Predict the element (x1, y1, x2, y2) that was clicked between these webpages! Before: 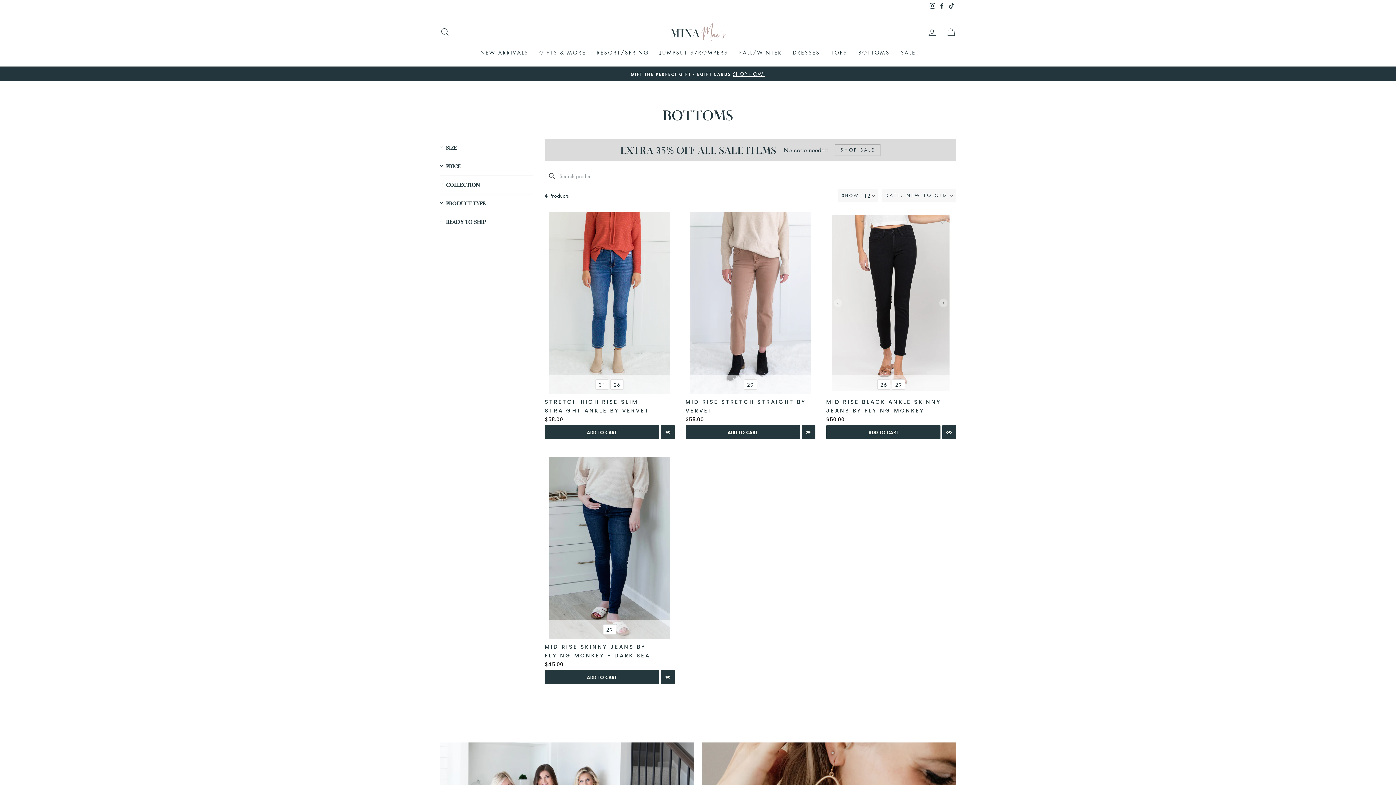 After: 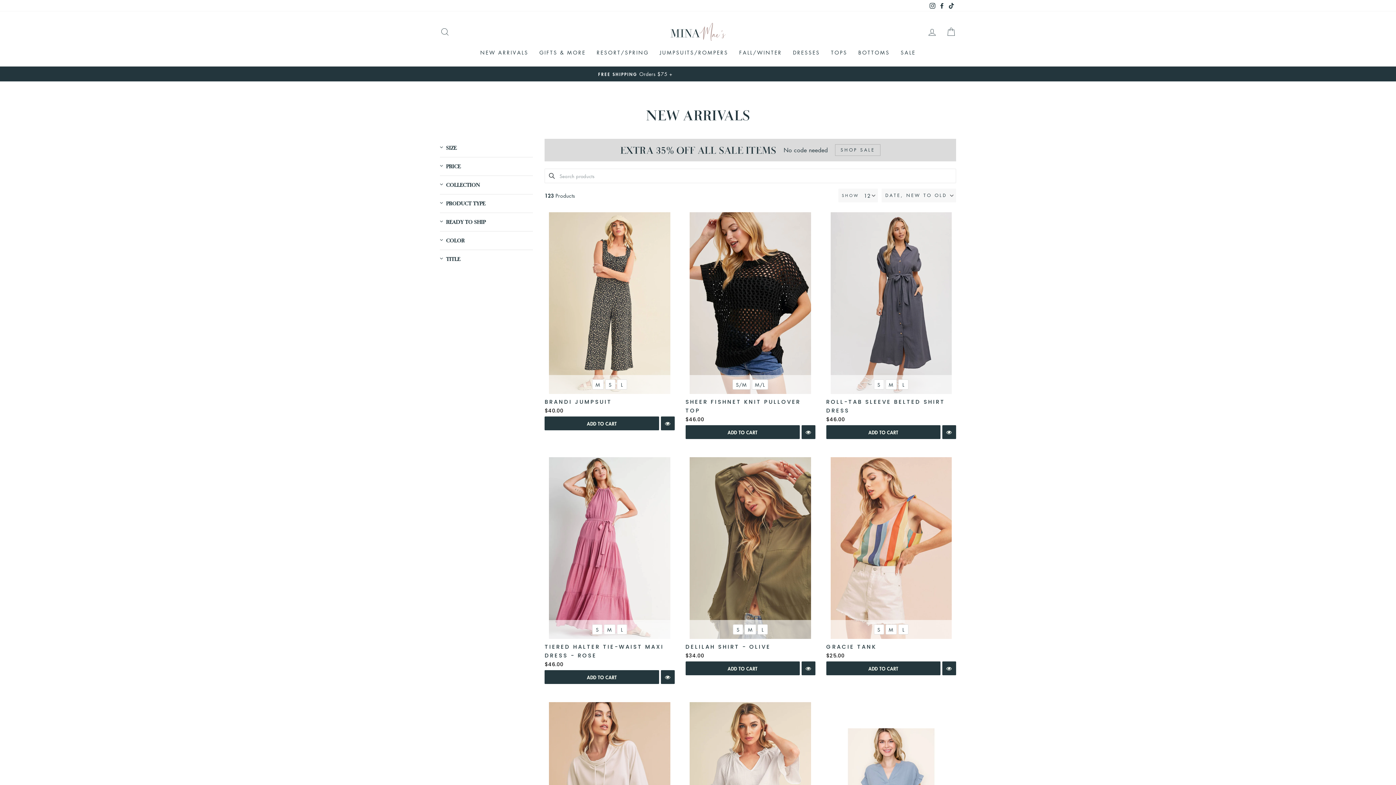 Action: label: NEW ARRIVALS bbox: (474, 45, 534, 59)